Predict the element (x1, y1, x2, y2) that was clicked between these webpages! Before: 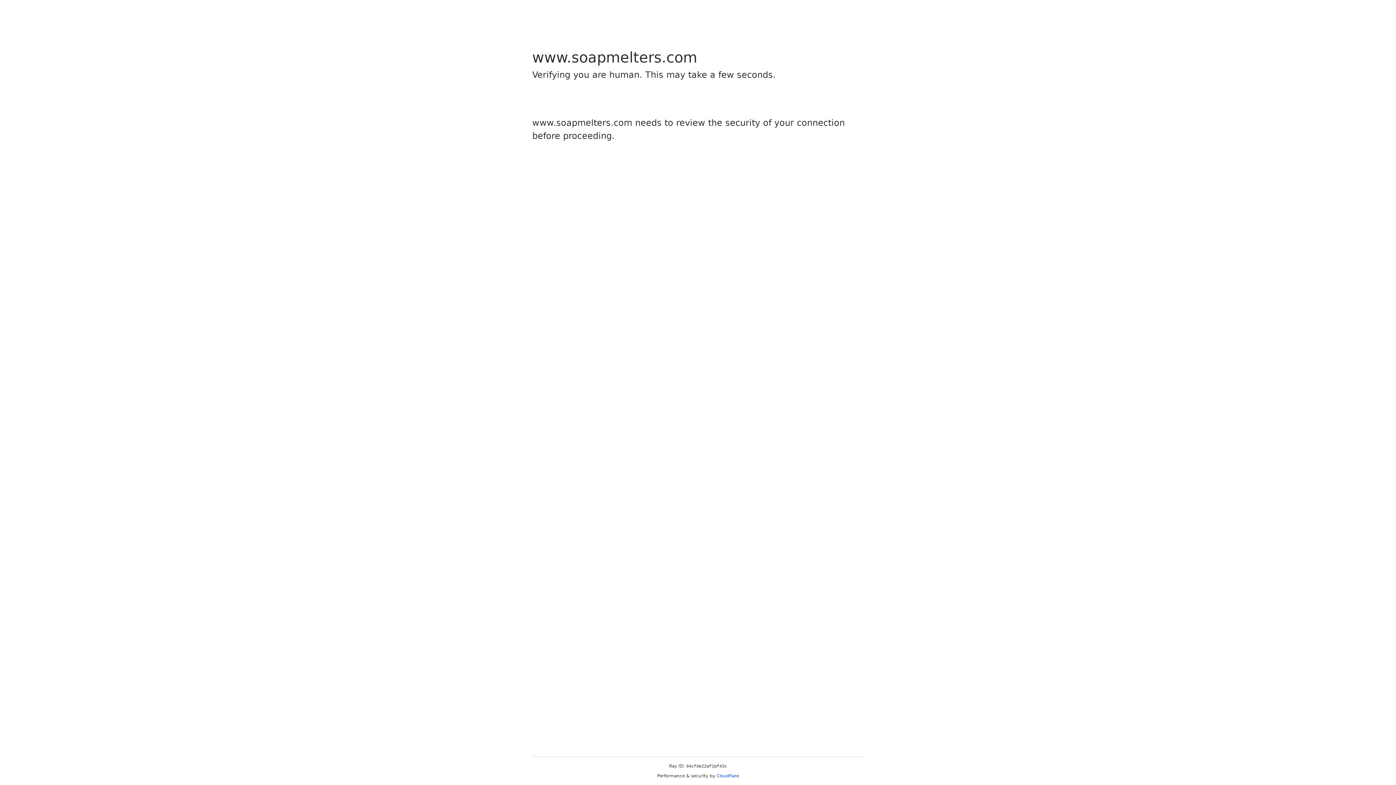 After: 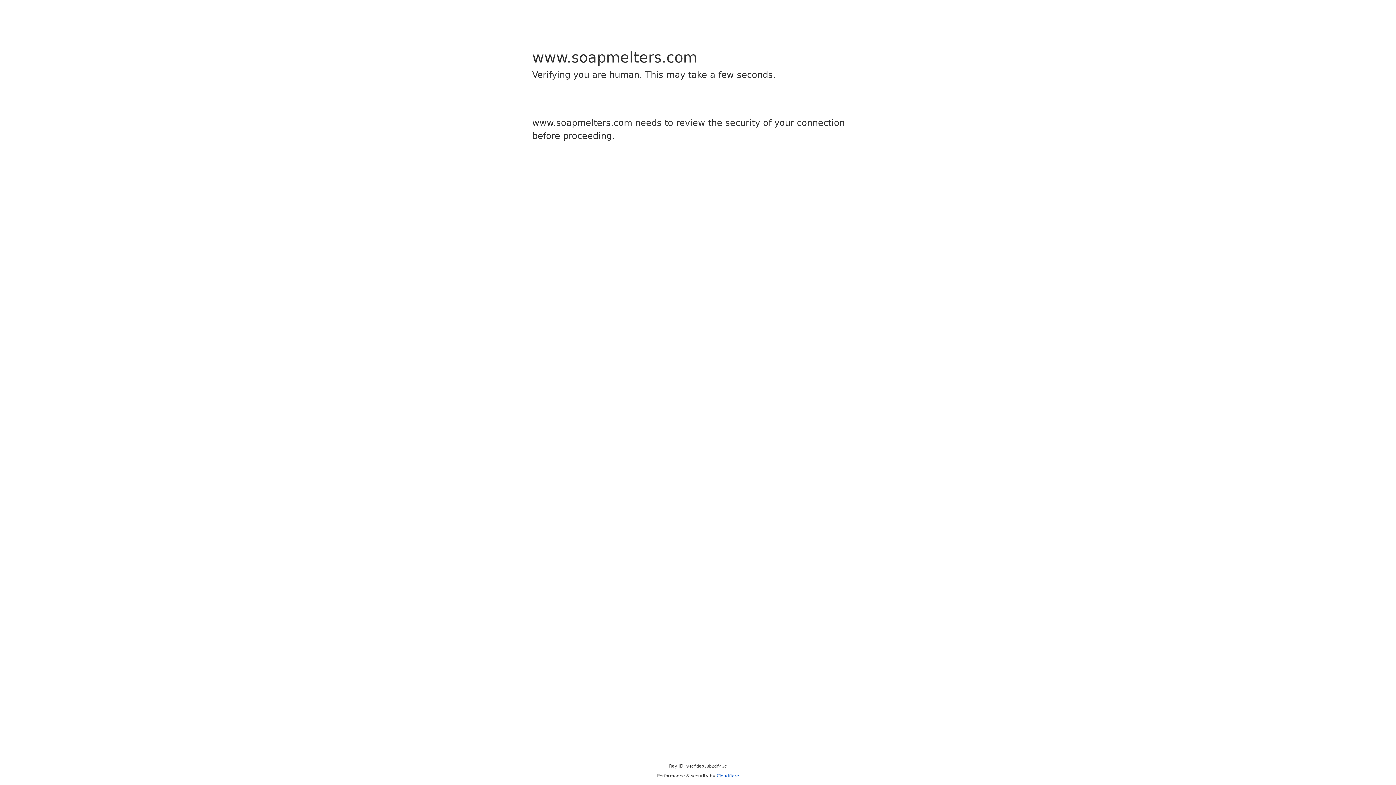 Action: bbox: (716, 773, 739, 778) label: Cloudflare